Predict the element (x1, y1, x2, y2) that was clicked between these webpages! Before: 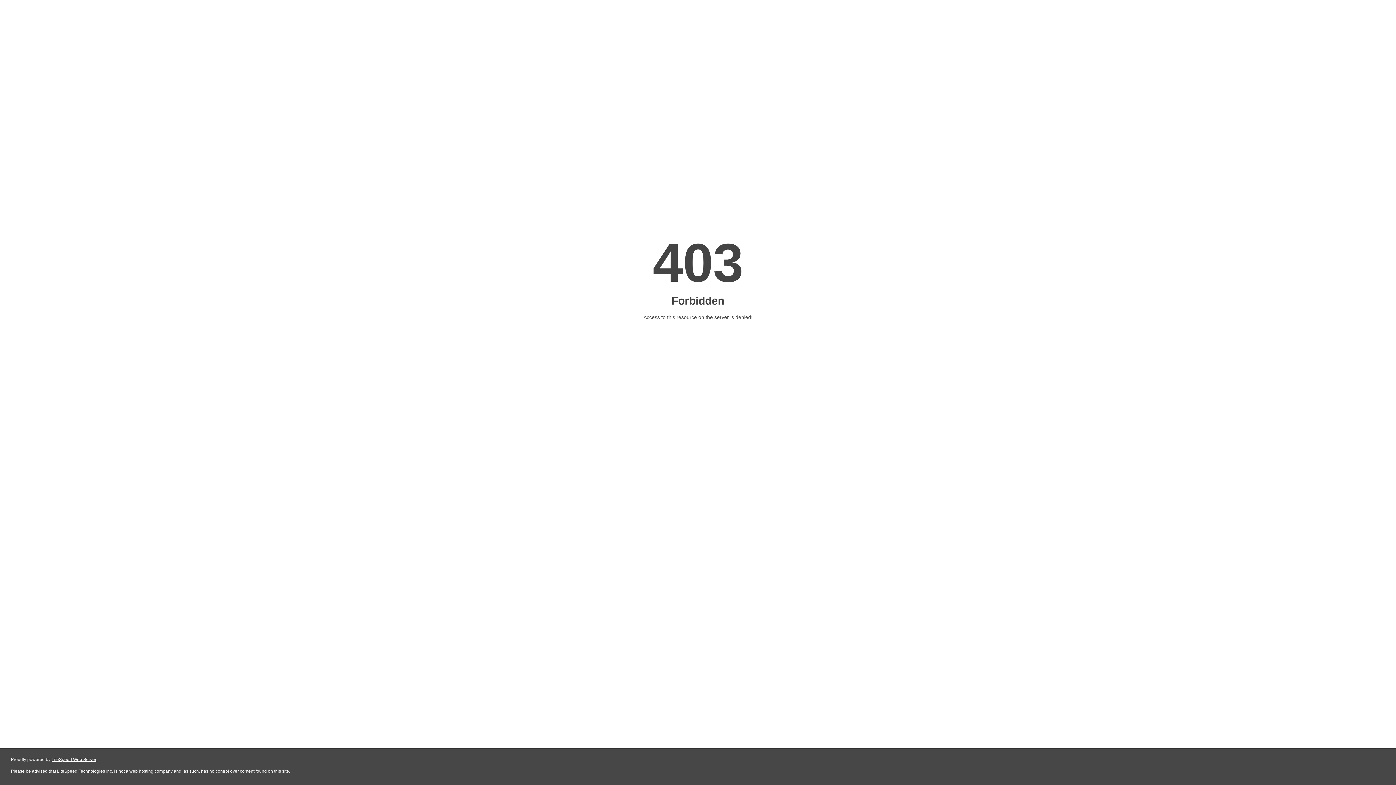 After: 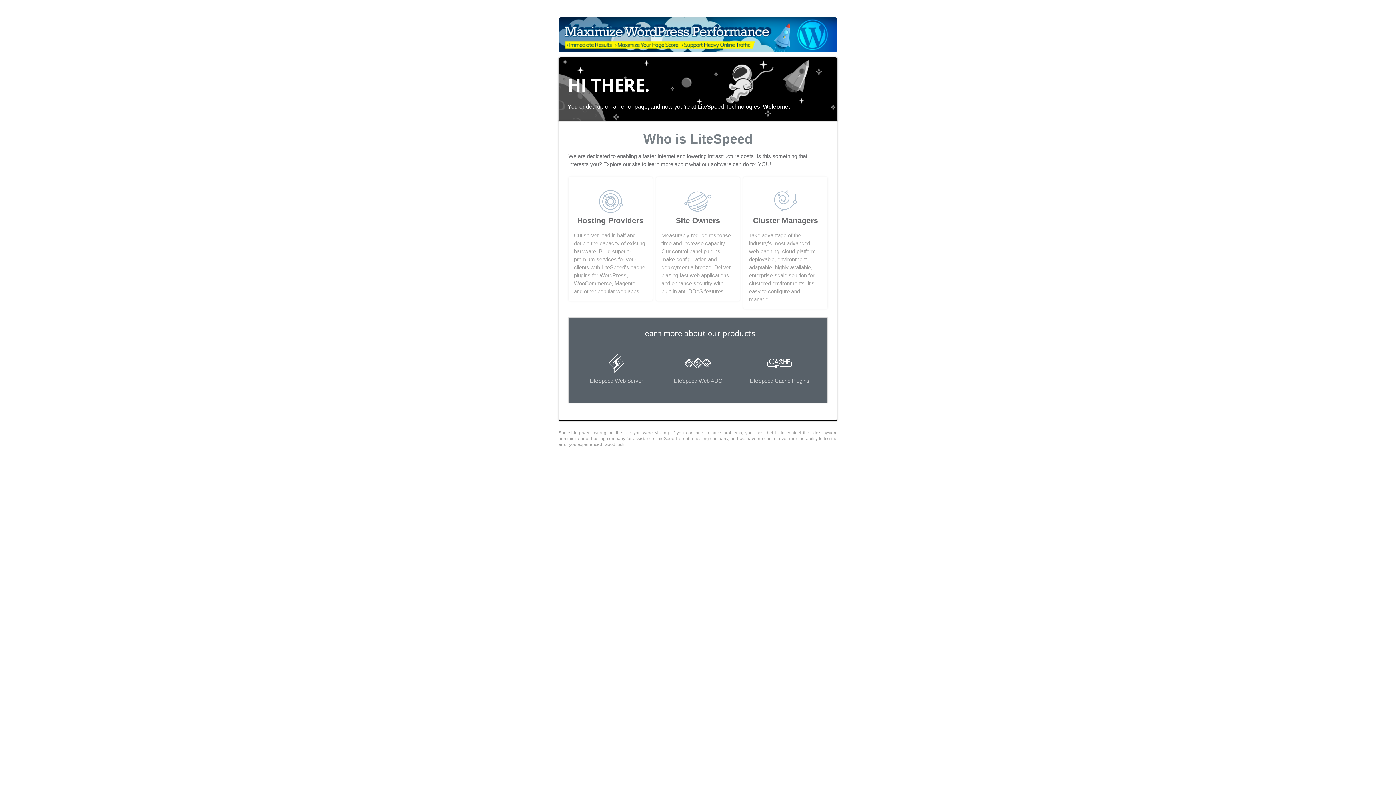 Action: label: LiteSpeed Web Server bbox: (51, 757, 96, 762)